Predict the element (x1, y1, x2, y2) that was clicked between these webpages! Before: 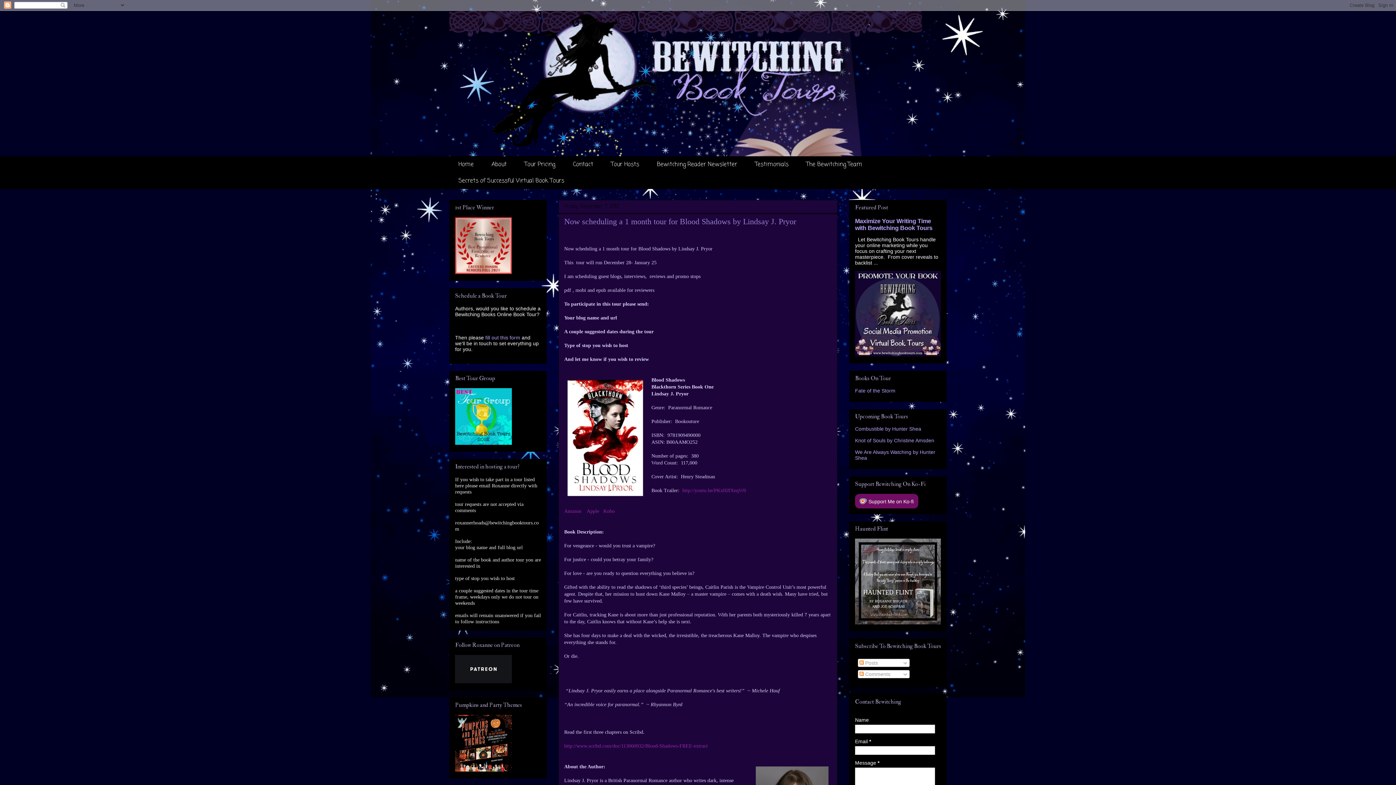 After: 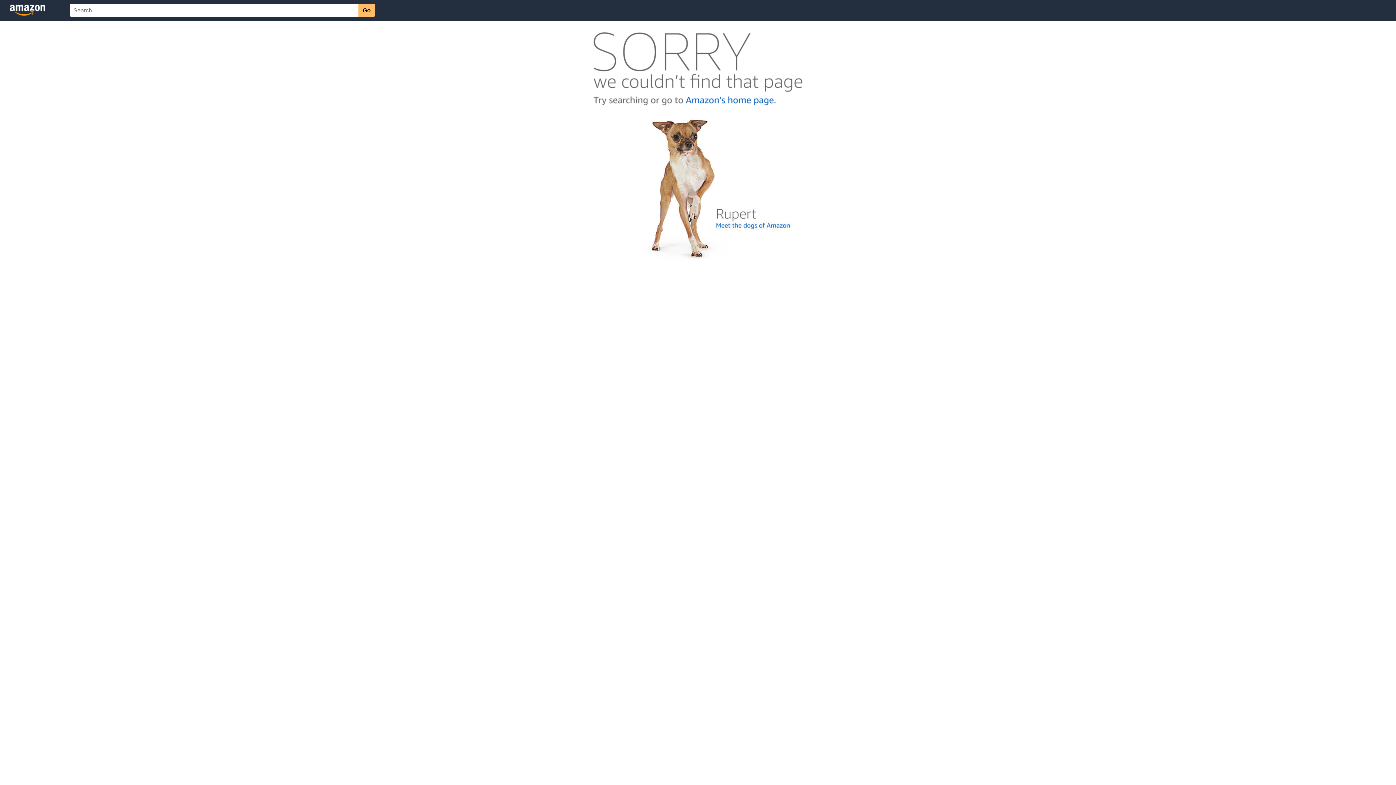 Action: bbox: (564, 508, 581, 514) label: Amazon